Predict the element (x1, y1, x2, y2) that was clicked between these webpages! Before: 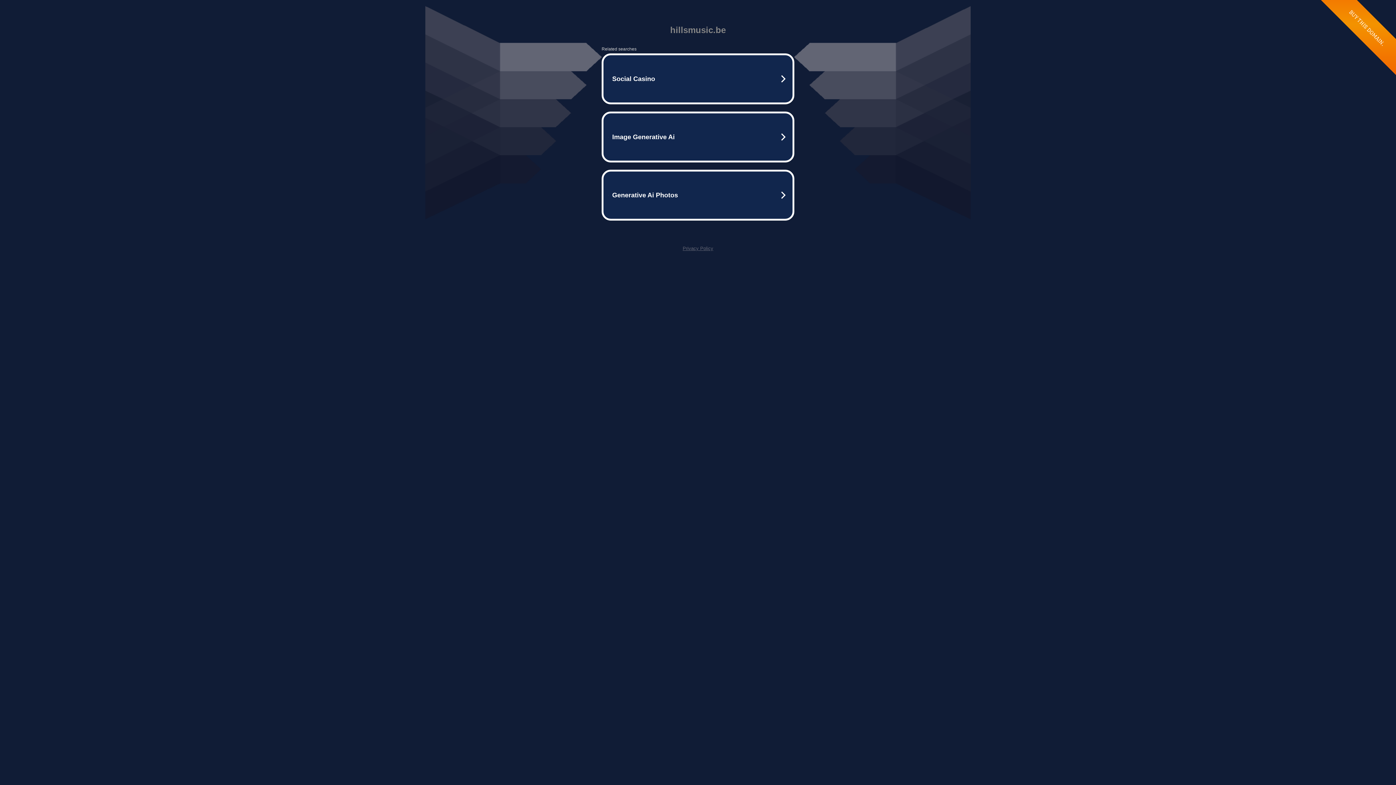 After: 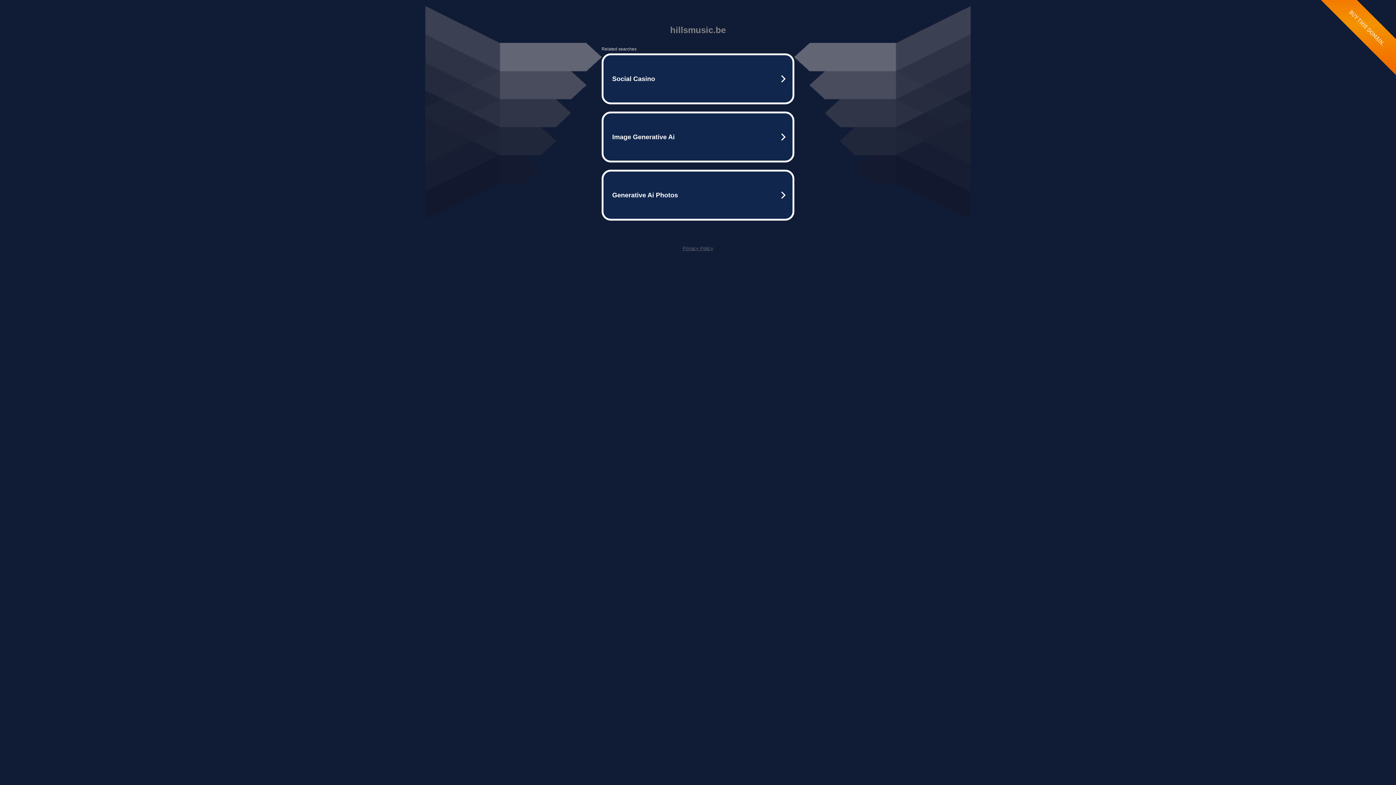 Action: label: Privacy Policy bbox: (682, 245, 713, 251)